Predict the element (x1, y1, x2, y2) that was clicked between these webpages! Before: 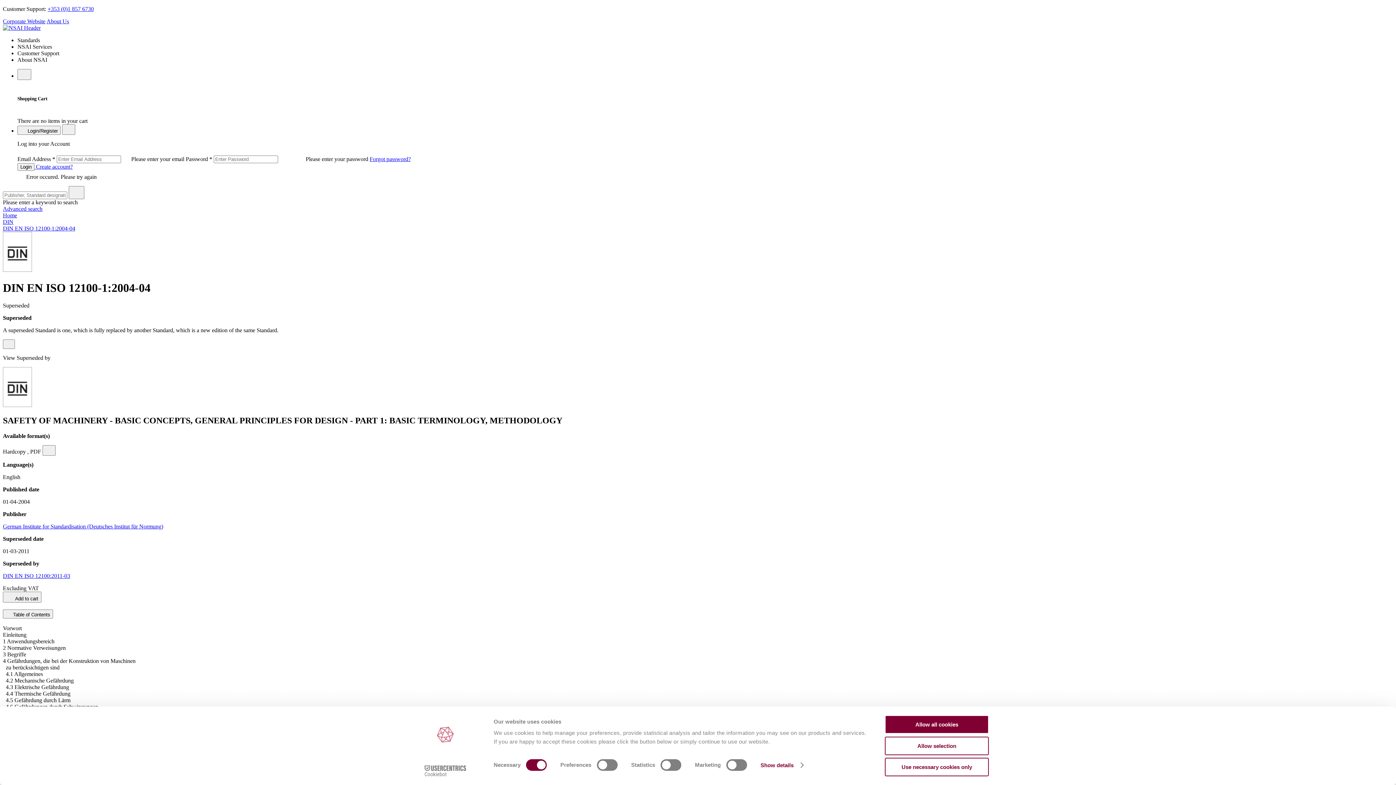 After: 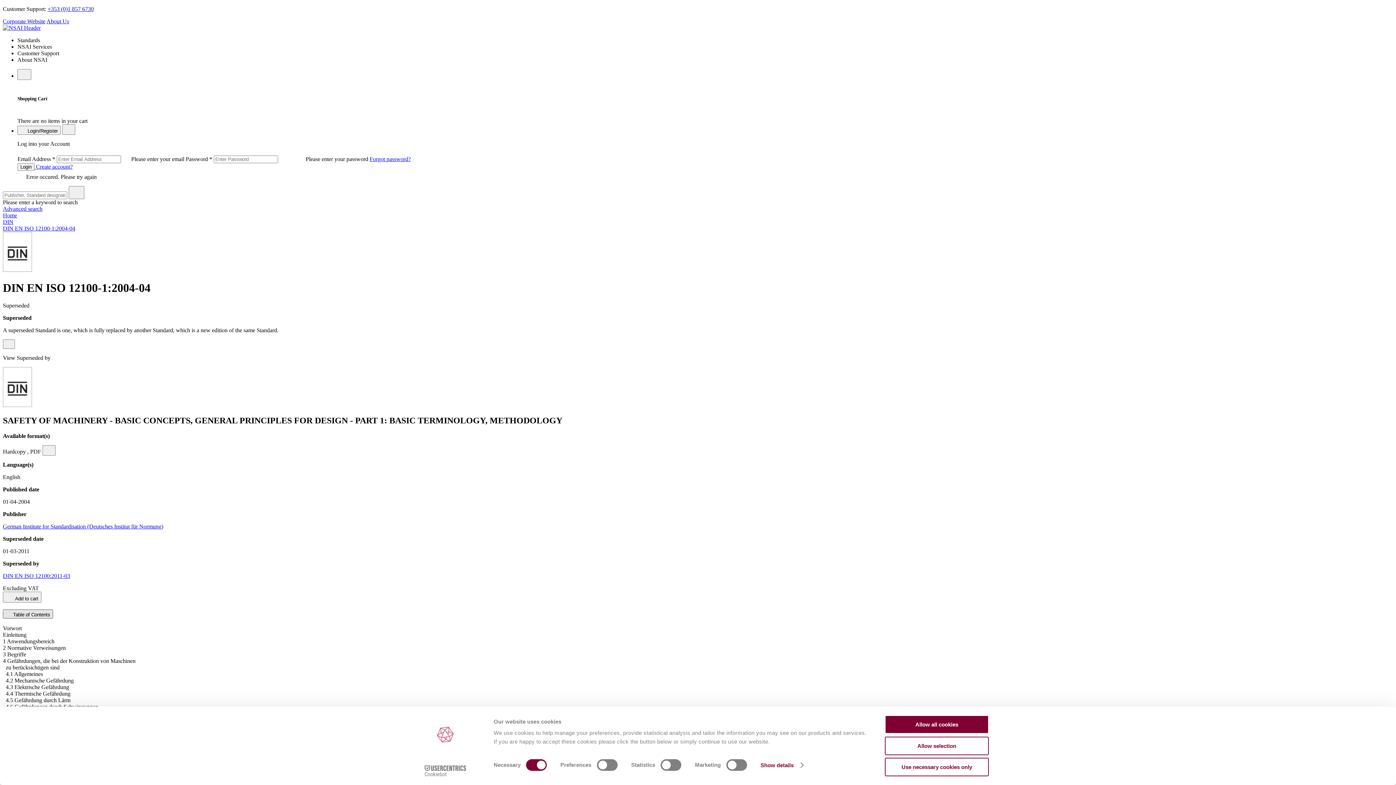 Action: label:  Table of Contents bbox: (2, 609, 53, 618)